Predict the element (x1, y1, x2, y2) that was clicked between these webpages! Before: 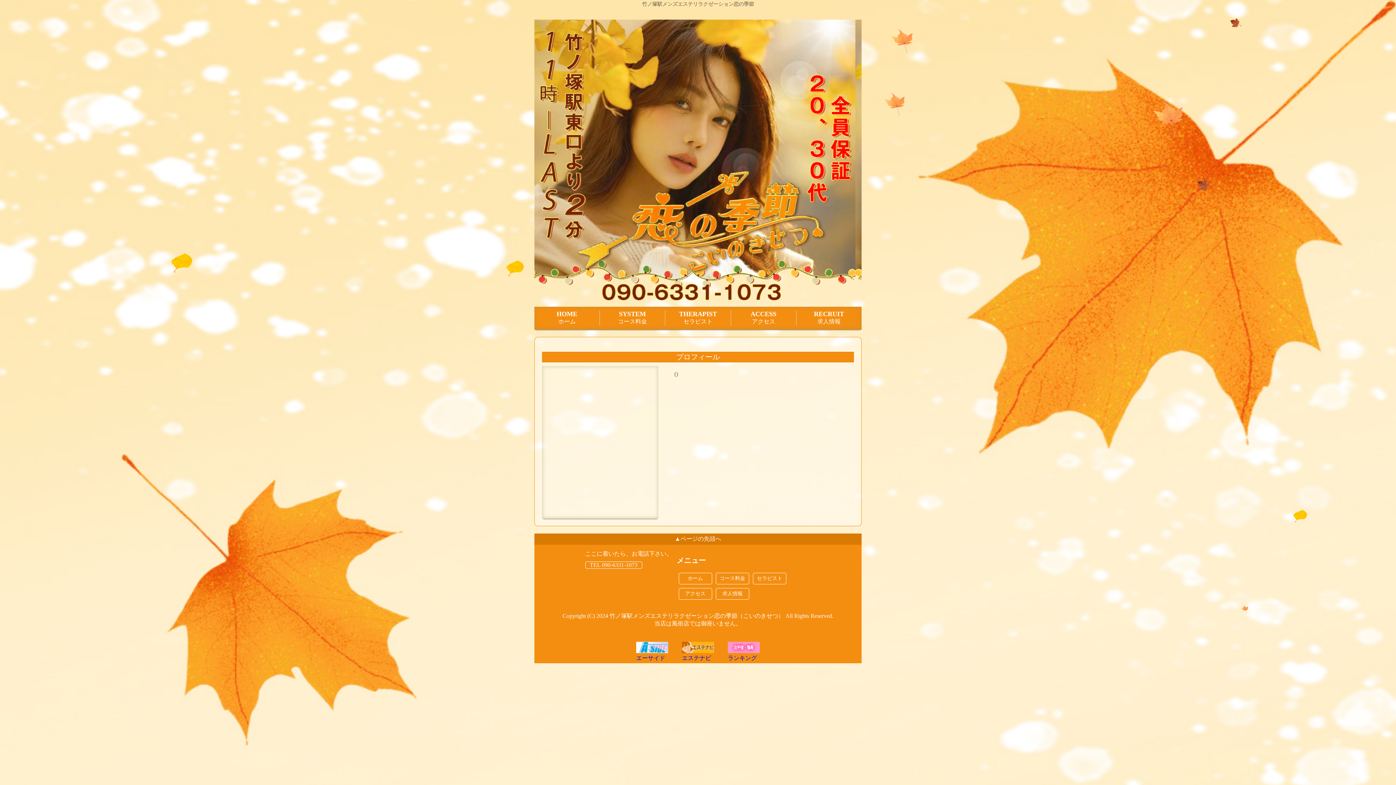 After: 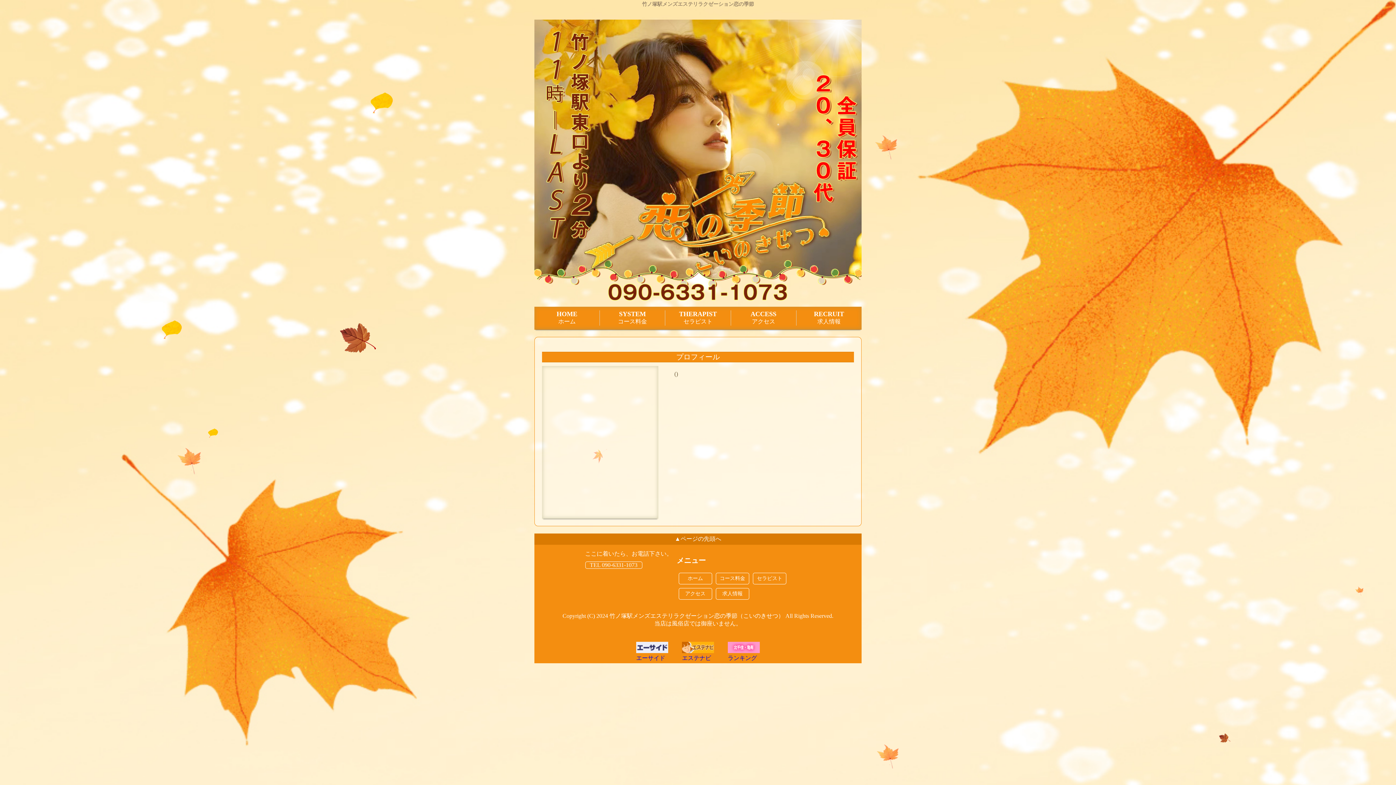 Action: bbox: (590, 562, 637, 568) label: TEL 090-6331-1073